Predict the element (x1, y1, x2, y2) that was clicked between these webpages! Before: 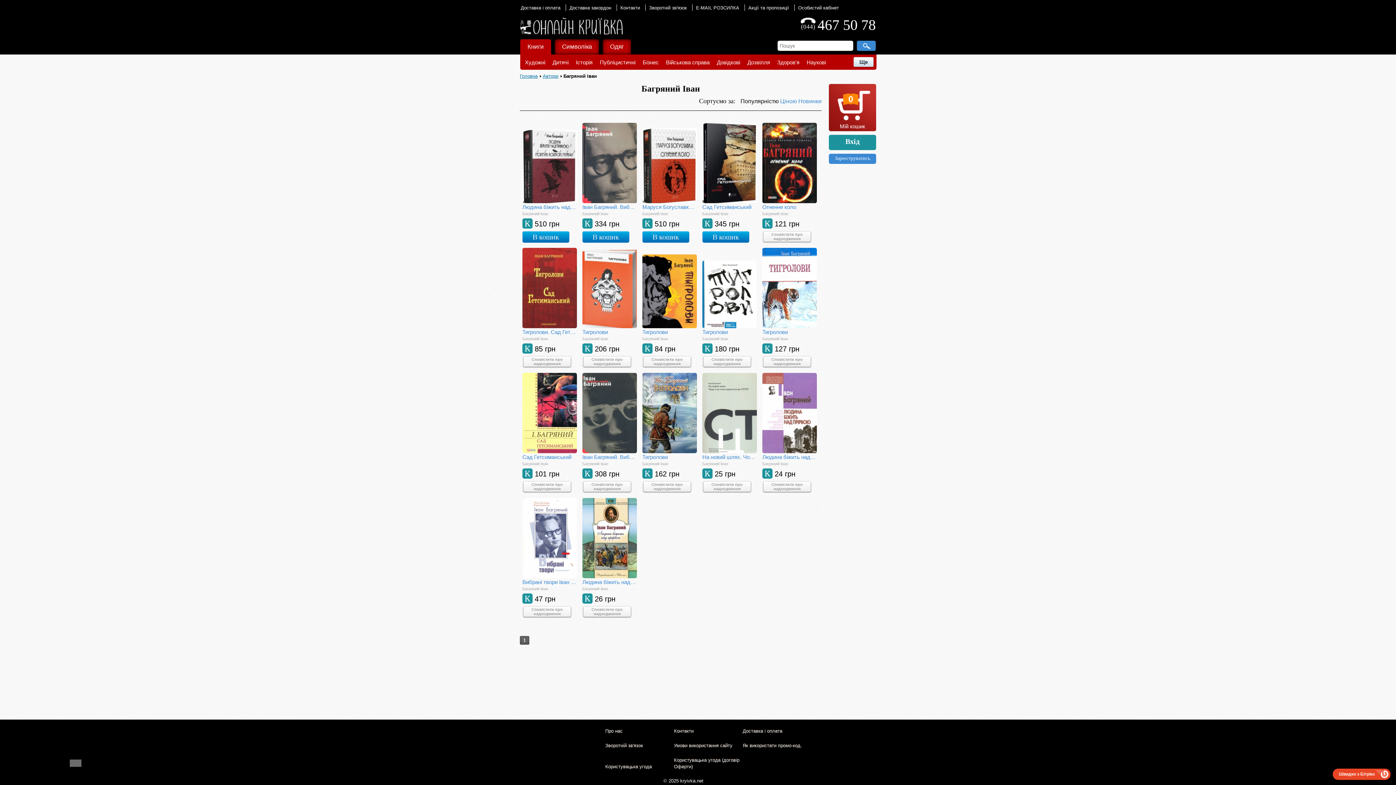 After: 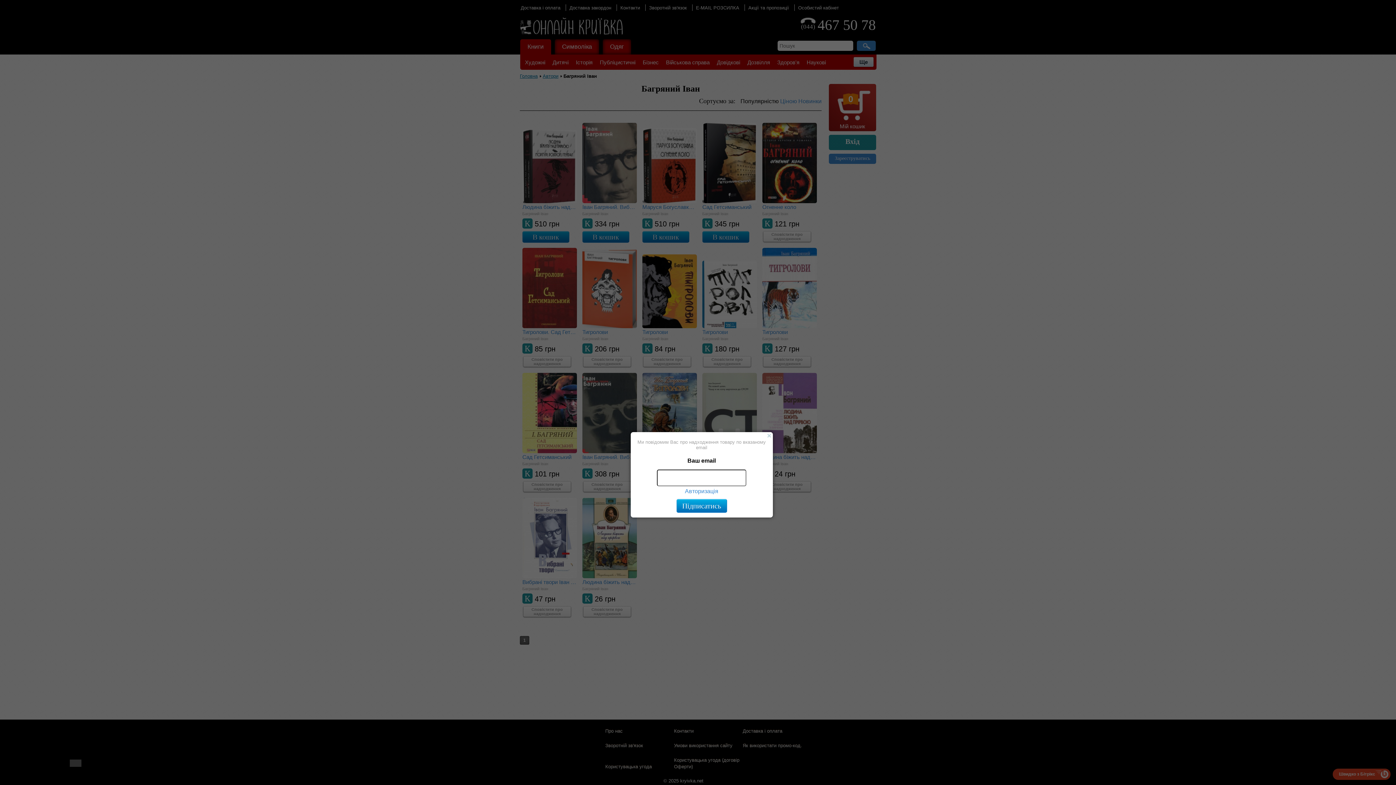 Action: label: Сповістити про
надходження bbox: (763, 231, 810, 241)